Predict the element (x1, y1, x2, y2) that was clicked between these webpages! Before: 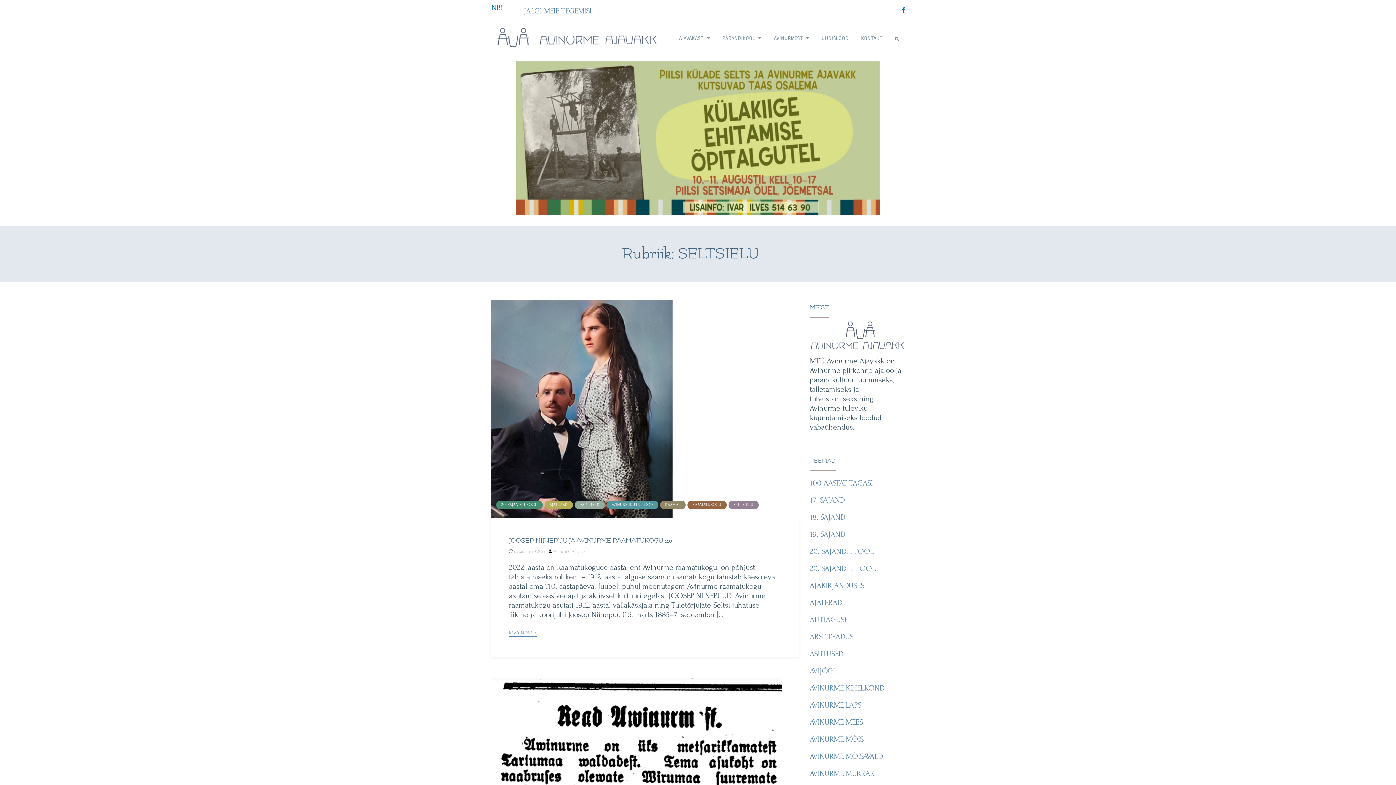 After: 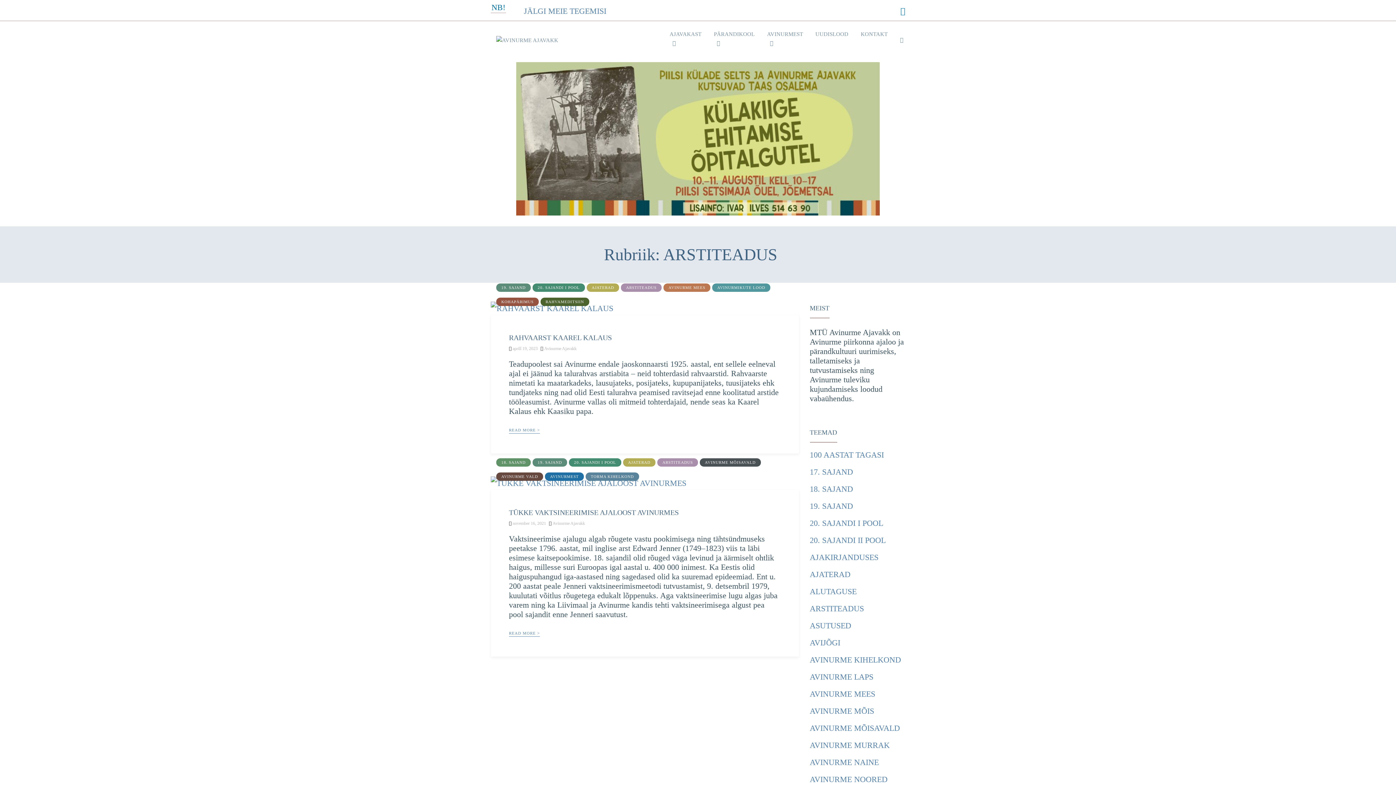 Action: label: ARSTITEADUS bbox: (810, 630, 905, 644)